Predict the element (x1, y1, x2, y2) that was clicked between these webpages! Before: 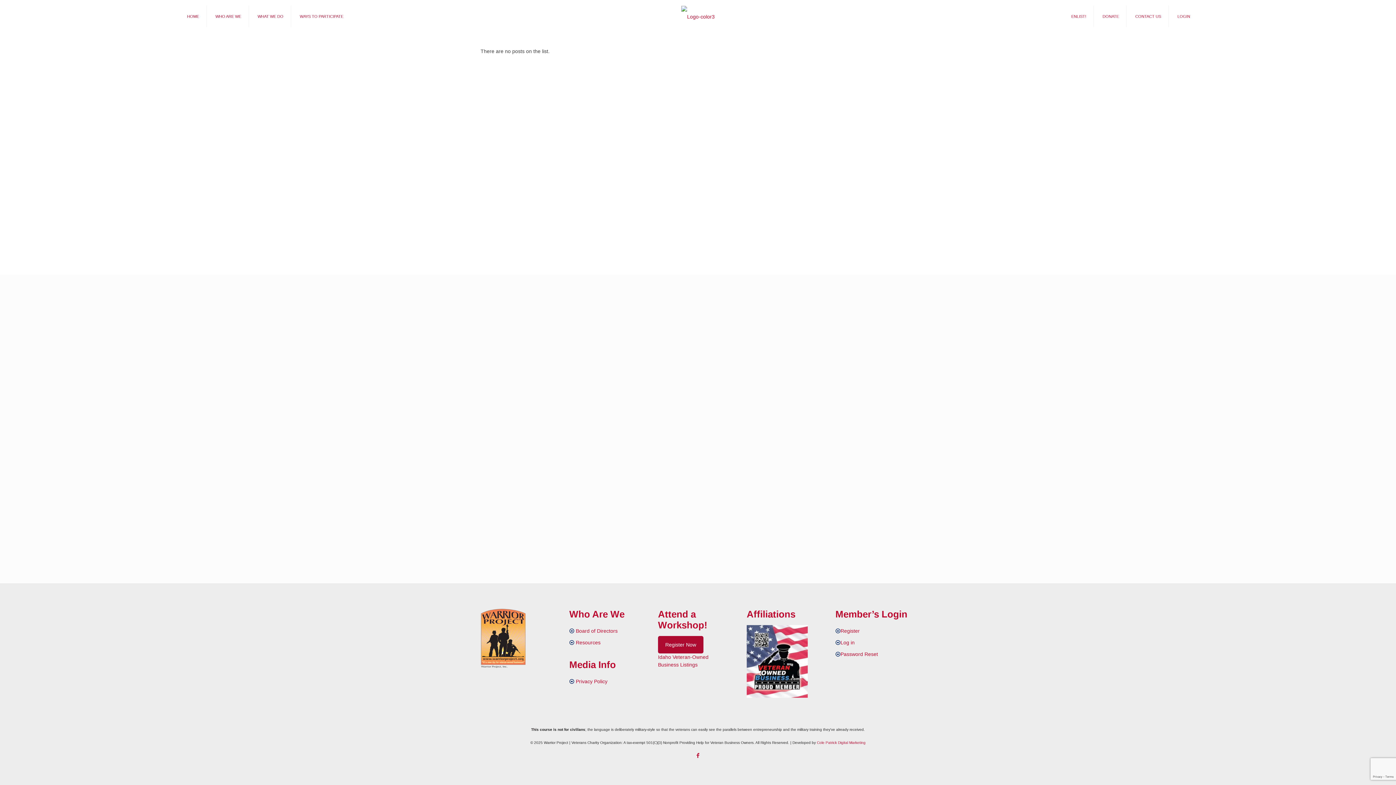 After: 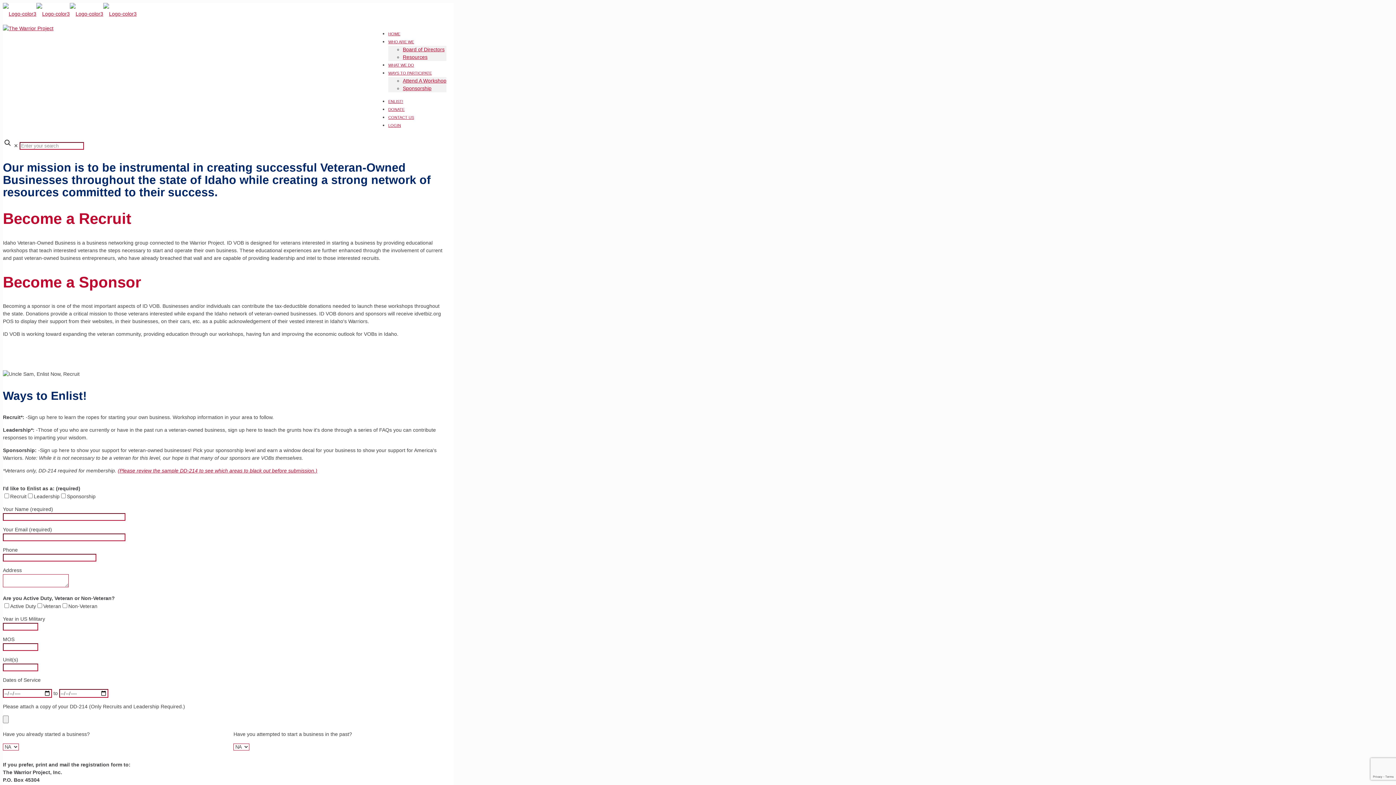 Action: label: ENLIST! bbox: (1064, 0, 1094, 32)